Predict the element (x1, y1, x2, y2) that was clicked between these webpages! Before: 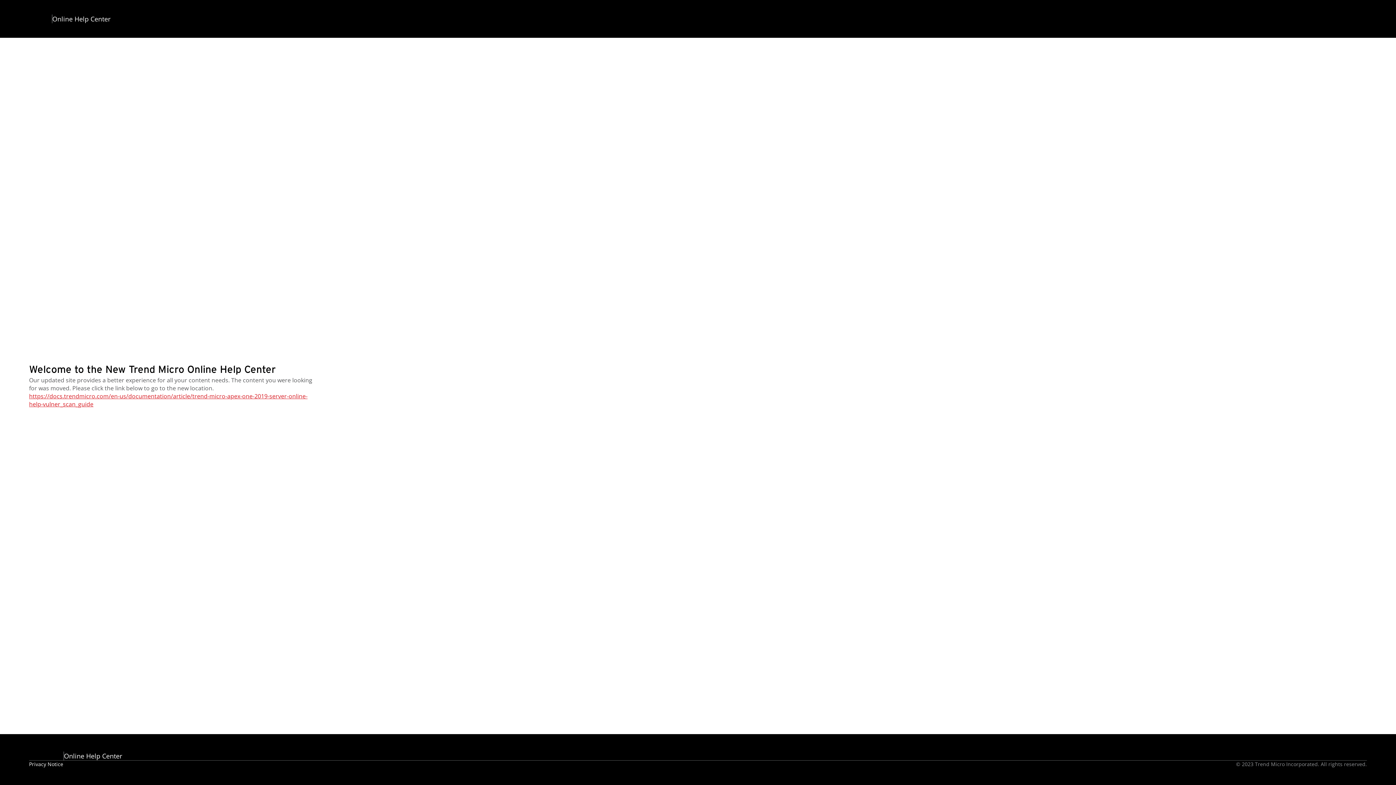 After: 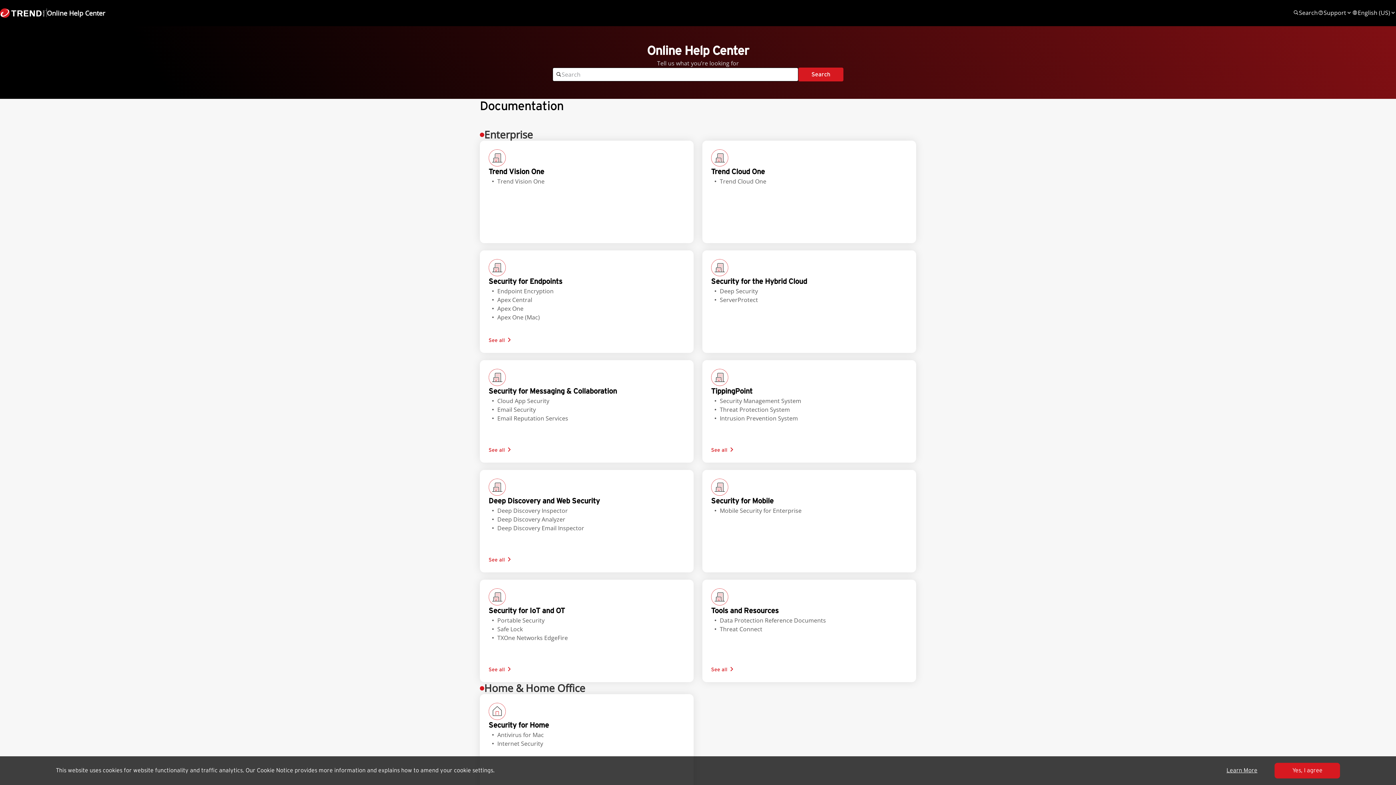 Action: label: Online Help Center bbox: (17, 14, 110, 23)